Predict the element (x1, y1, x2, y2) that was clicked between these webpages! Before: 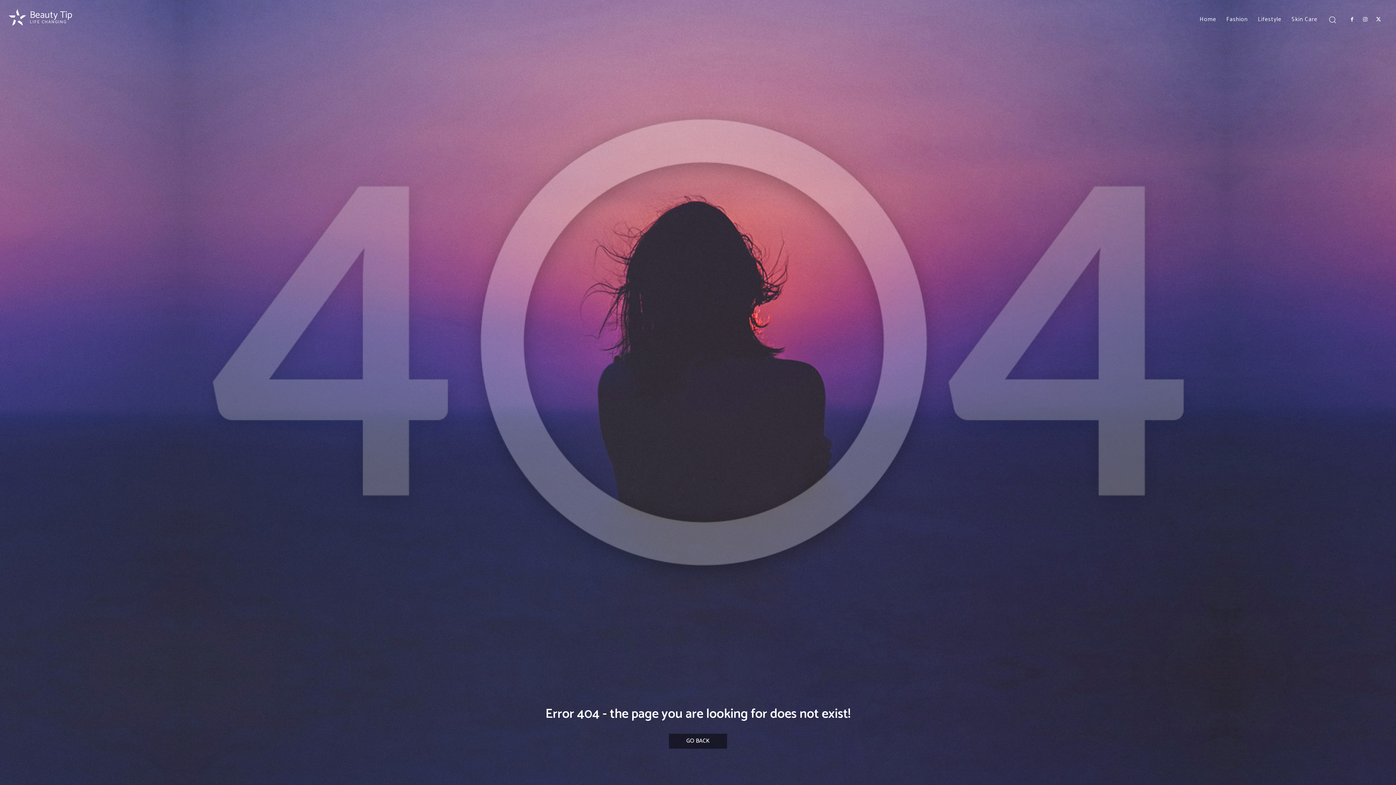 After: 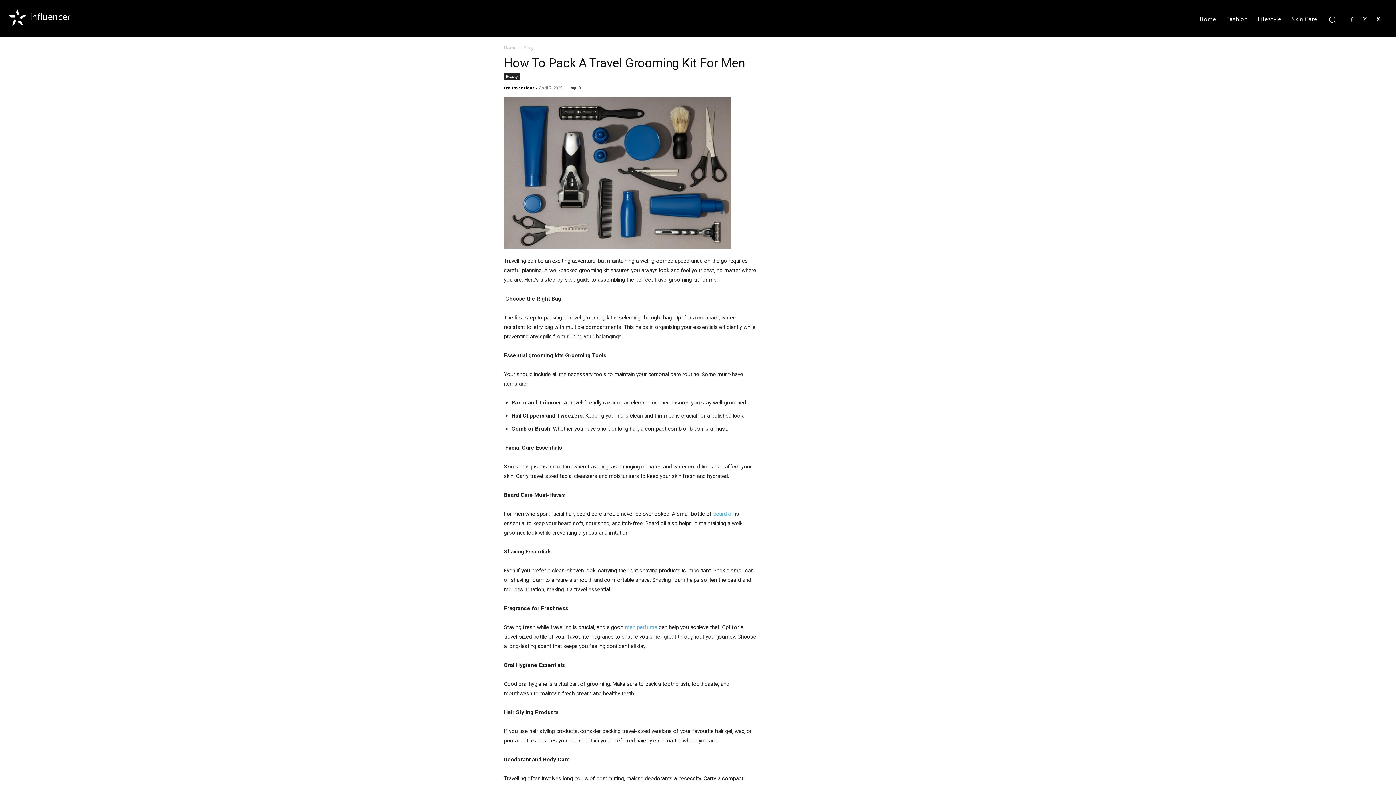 Action: label: Fashion bbox: (1221, 10, 1253, 28)